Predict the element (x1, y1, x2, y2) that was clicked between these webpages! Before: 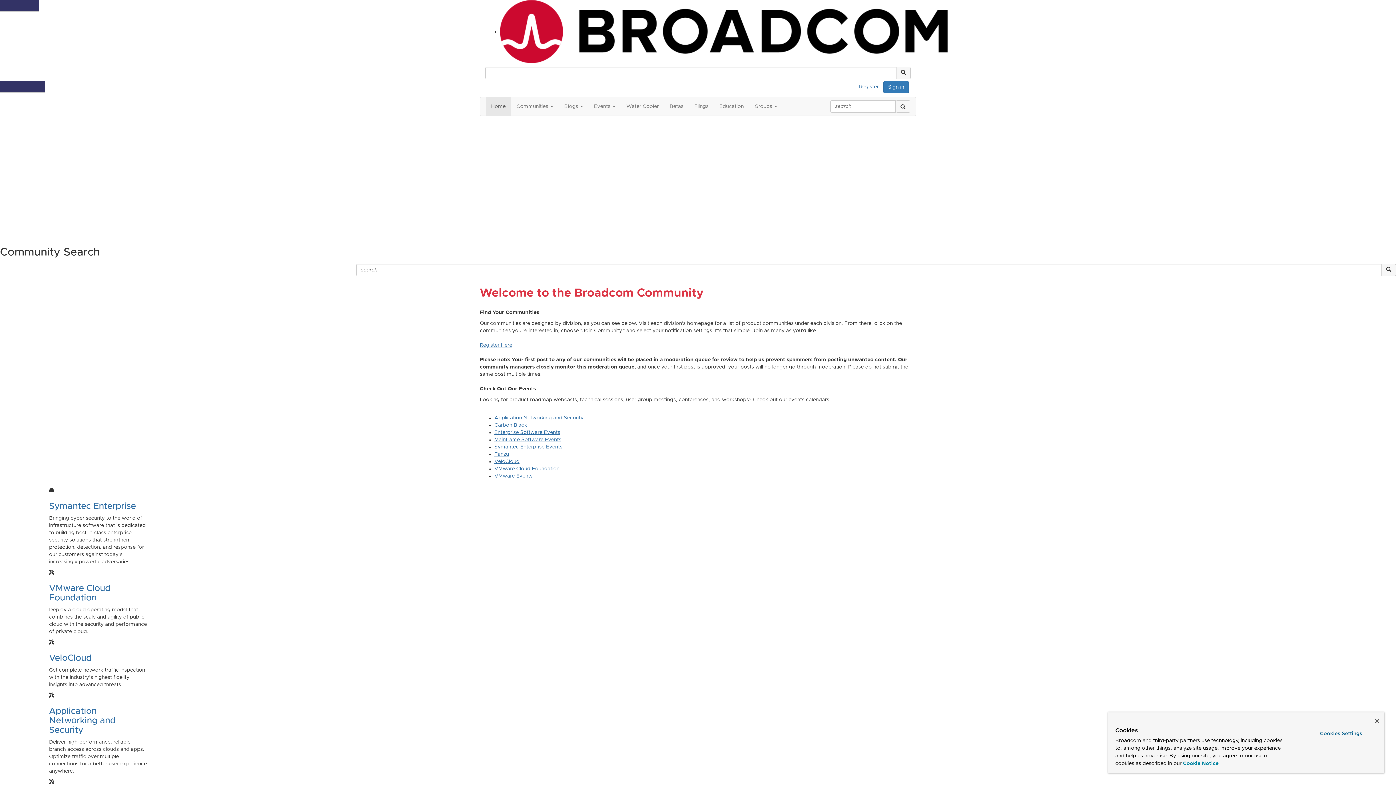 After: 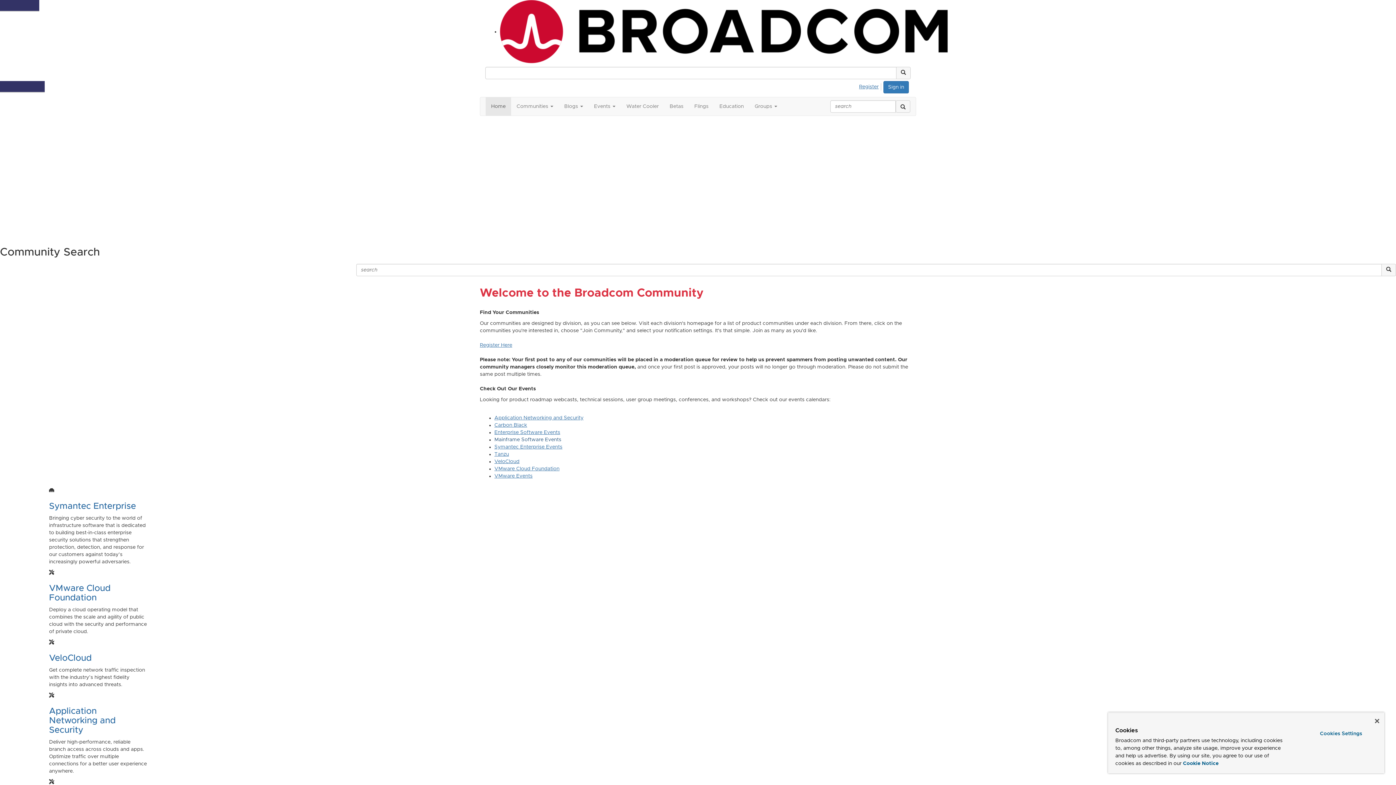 Action: label: Mainframe Software Events bbox: (494, 437, 561, 442)